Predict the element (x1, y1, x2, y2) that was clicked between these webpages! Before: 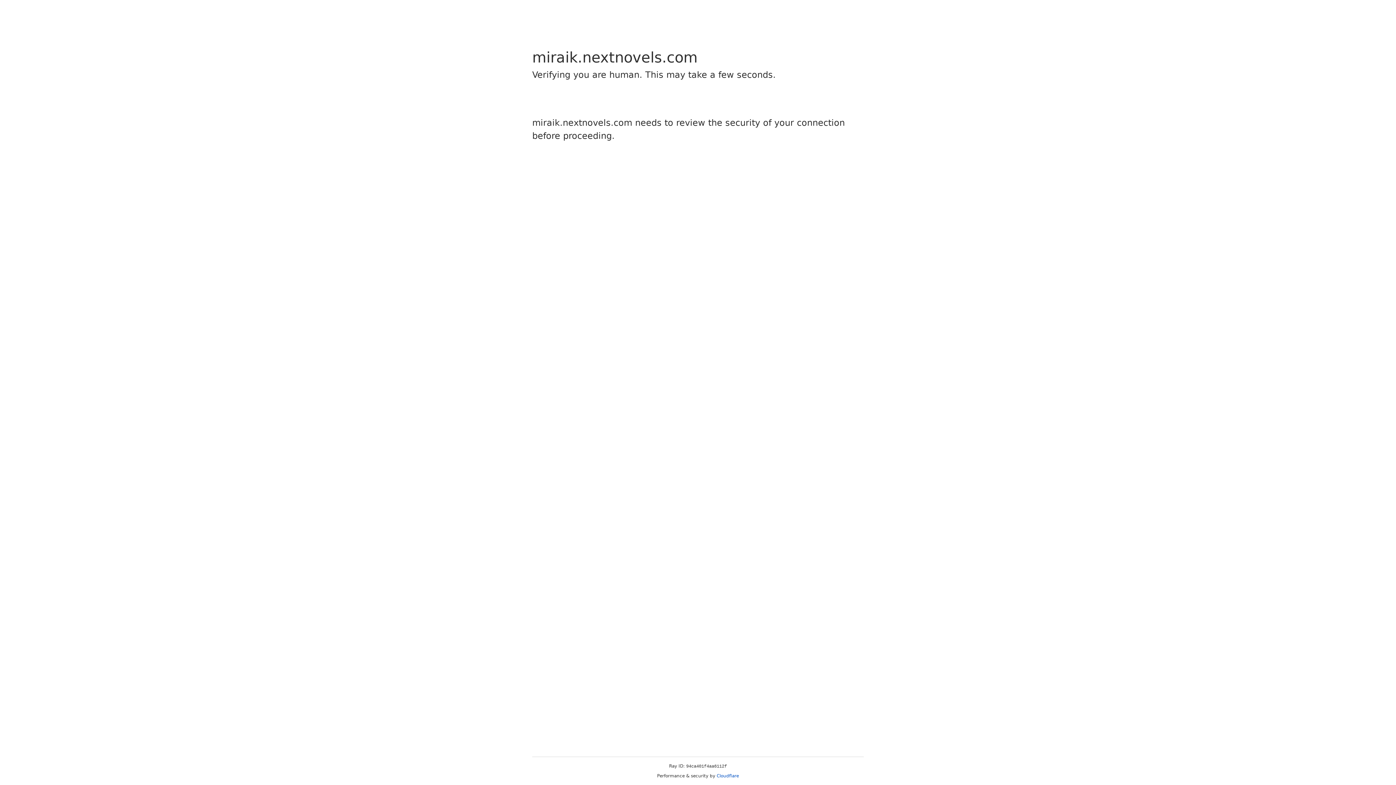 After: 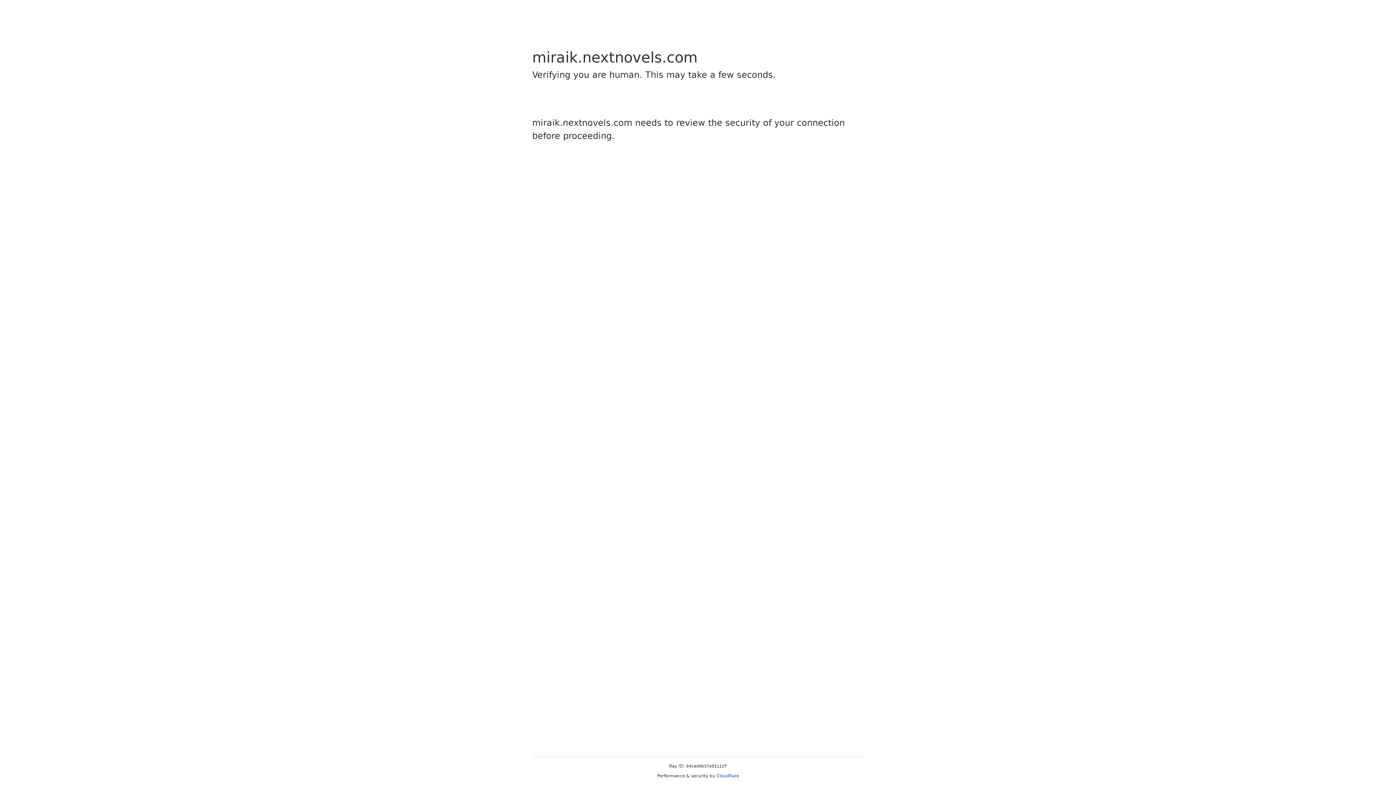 Action: label: Cloudflare bbox: (716, 773, 739, 778)